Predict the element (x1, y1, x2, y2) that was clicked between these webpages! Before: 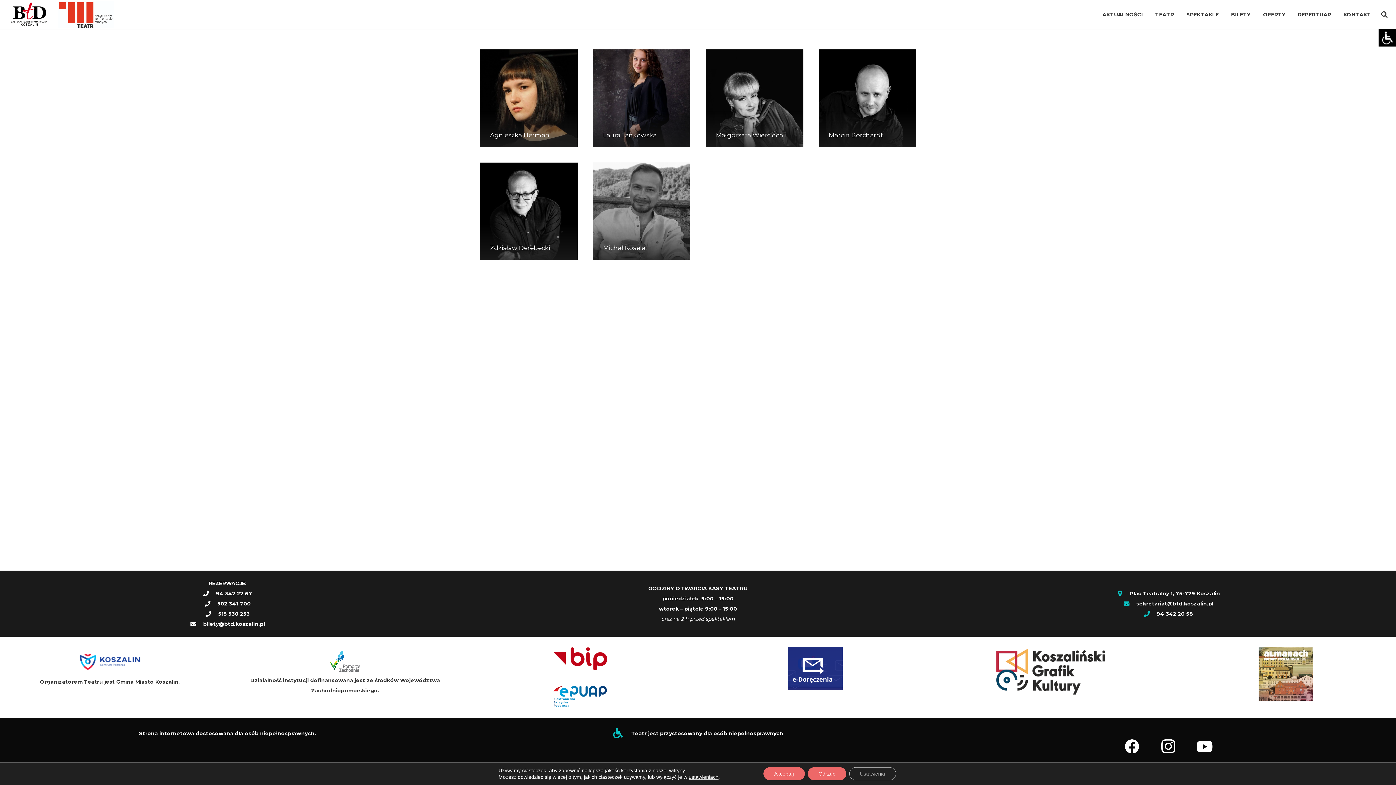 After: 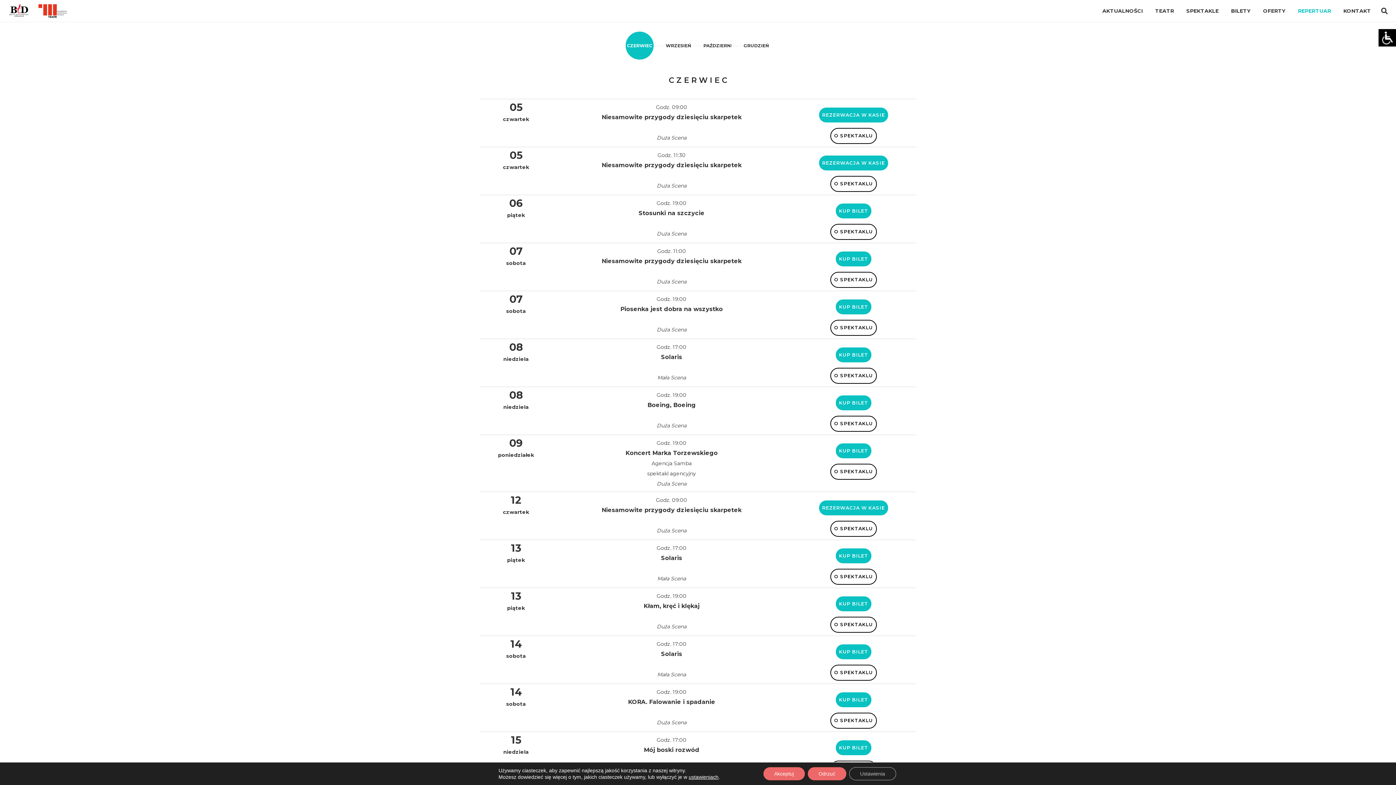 Action: bbox: (1292, 5, 1337, 23) label: REPERTUAR